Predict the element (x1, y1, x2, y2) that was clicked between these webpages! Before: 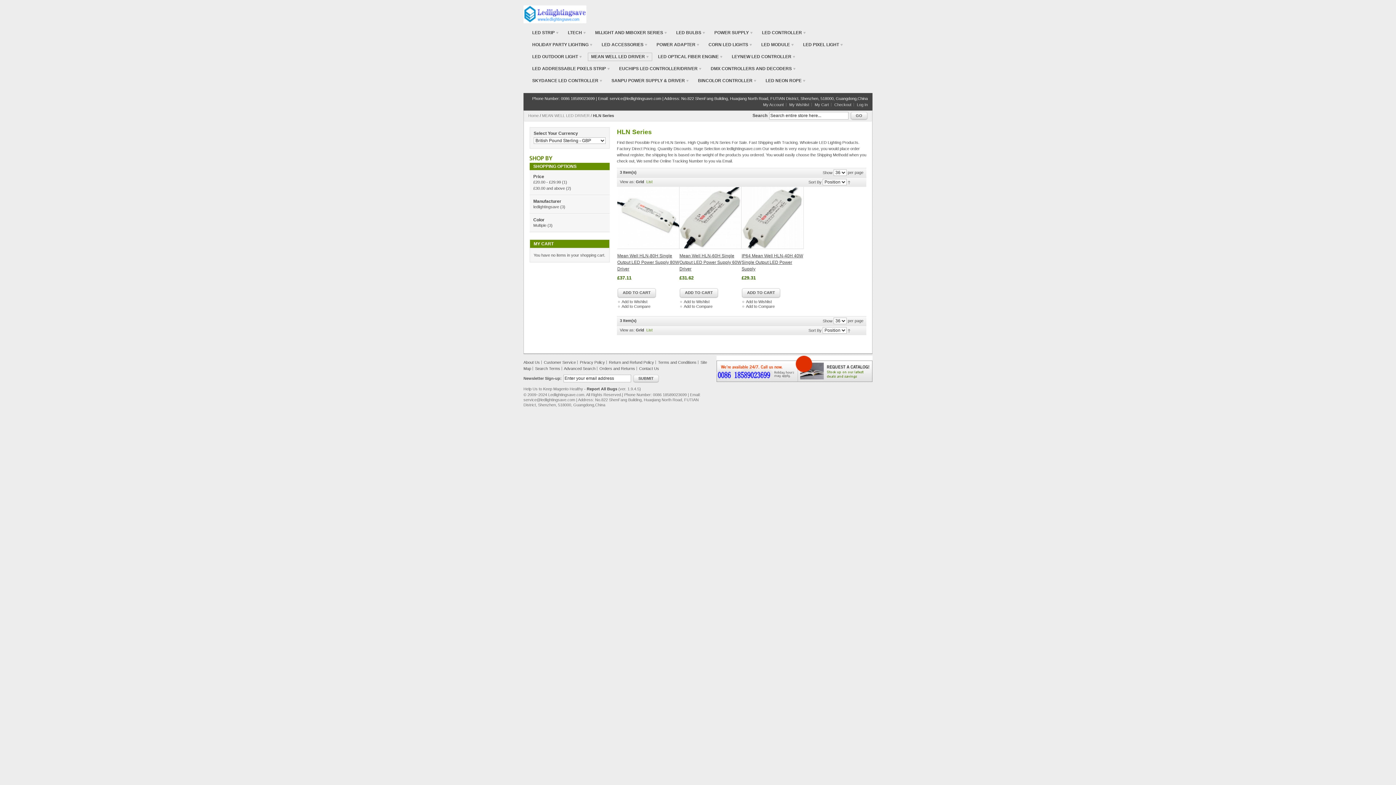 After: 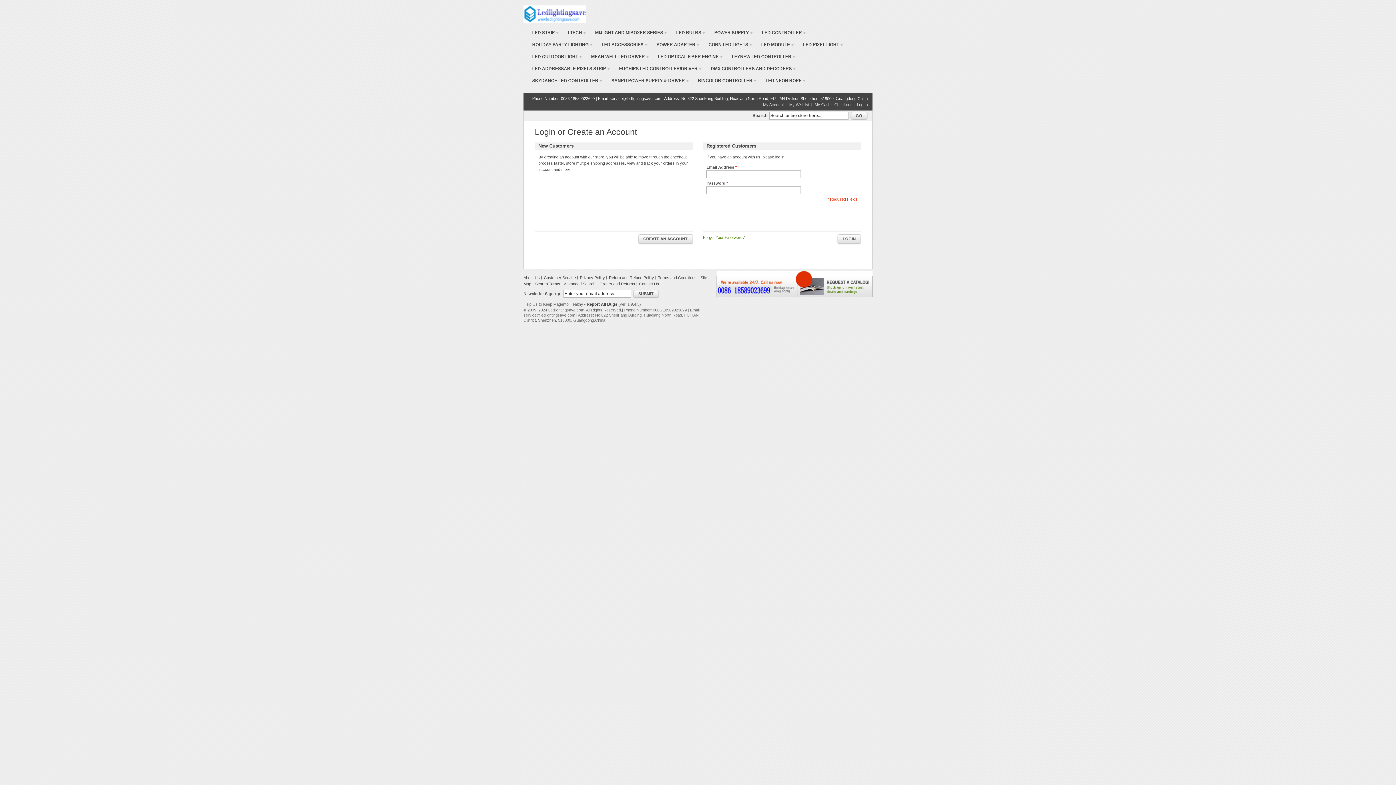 Action: label: My Account bbox: (763, 102, 786, 106)